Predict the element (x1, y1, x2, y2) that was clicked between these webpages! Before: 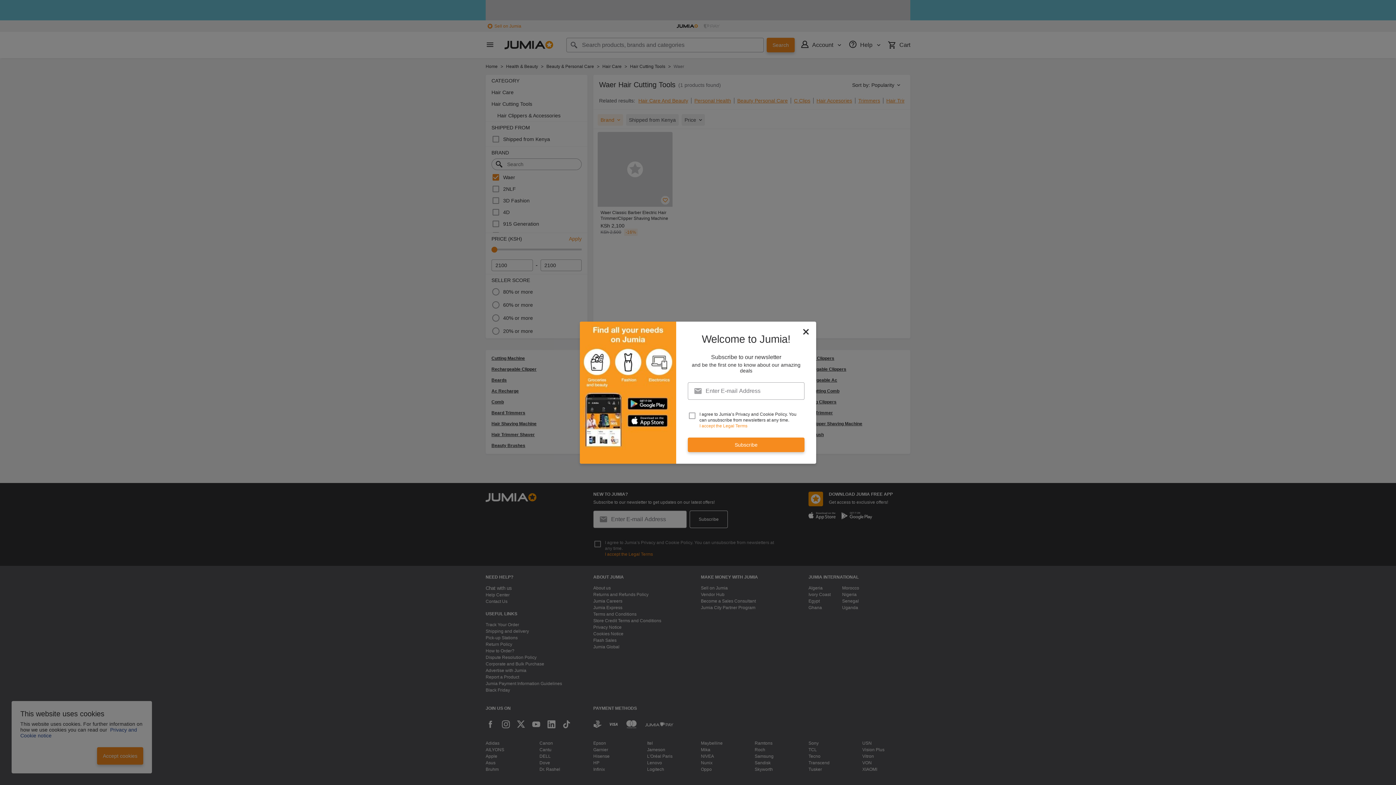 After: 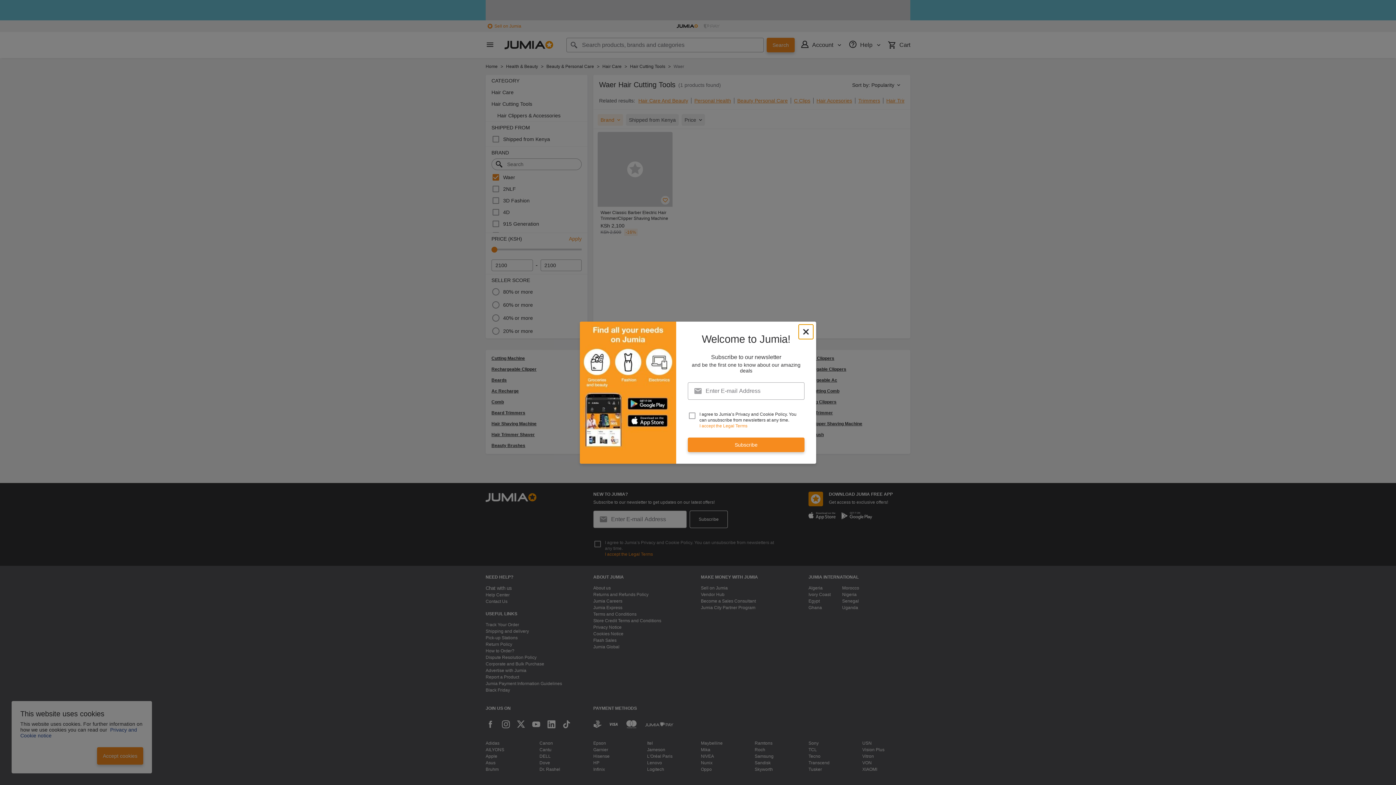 Action: label: newsletter_popup_close-cta bbox: (798, 324, 813, 339)